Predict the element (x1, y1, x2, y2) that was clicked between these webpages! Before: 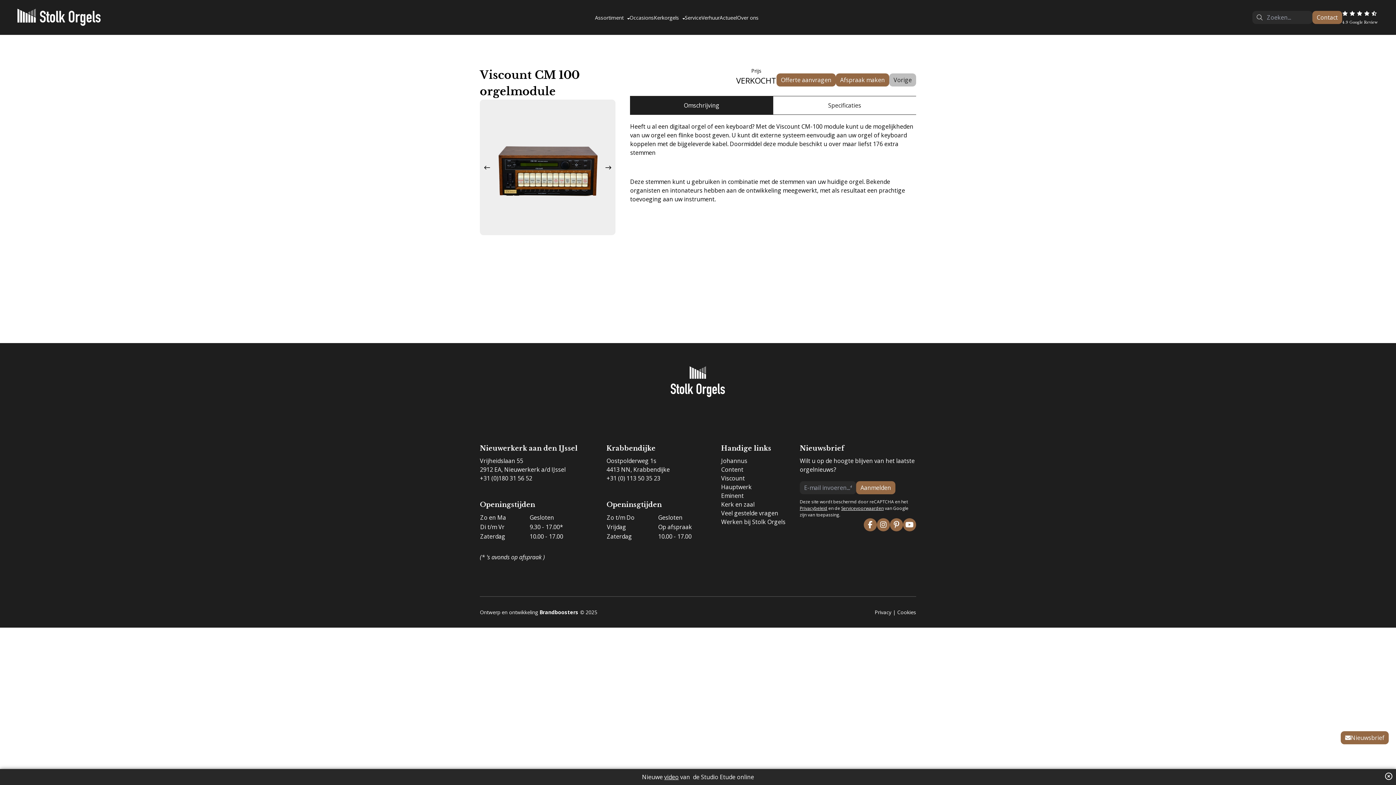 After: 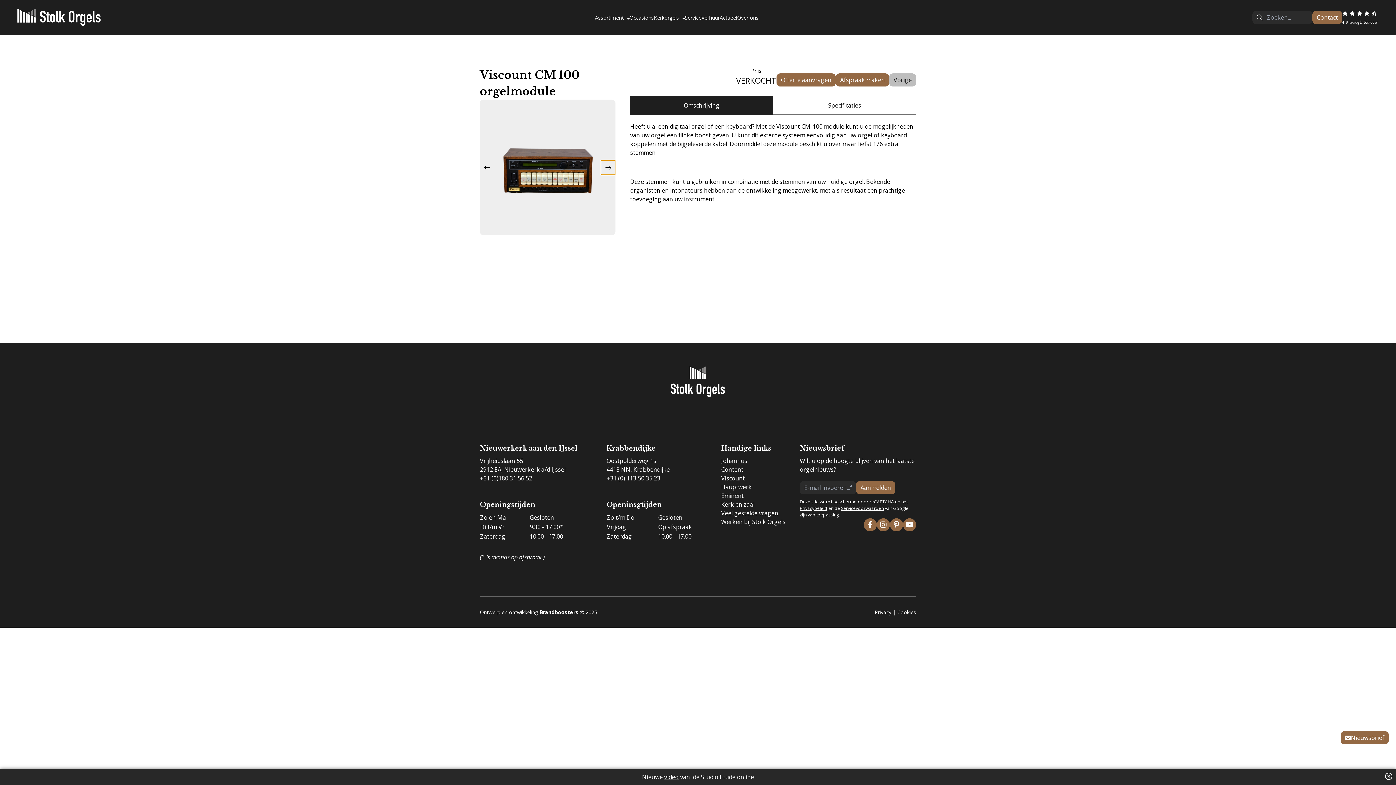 Action: bbox: (601, 160, 615, 174) label: Next slide